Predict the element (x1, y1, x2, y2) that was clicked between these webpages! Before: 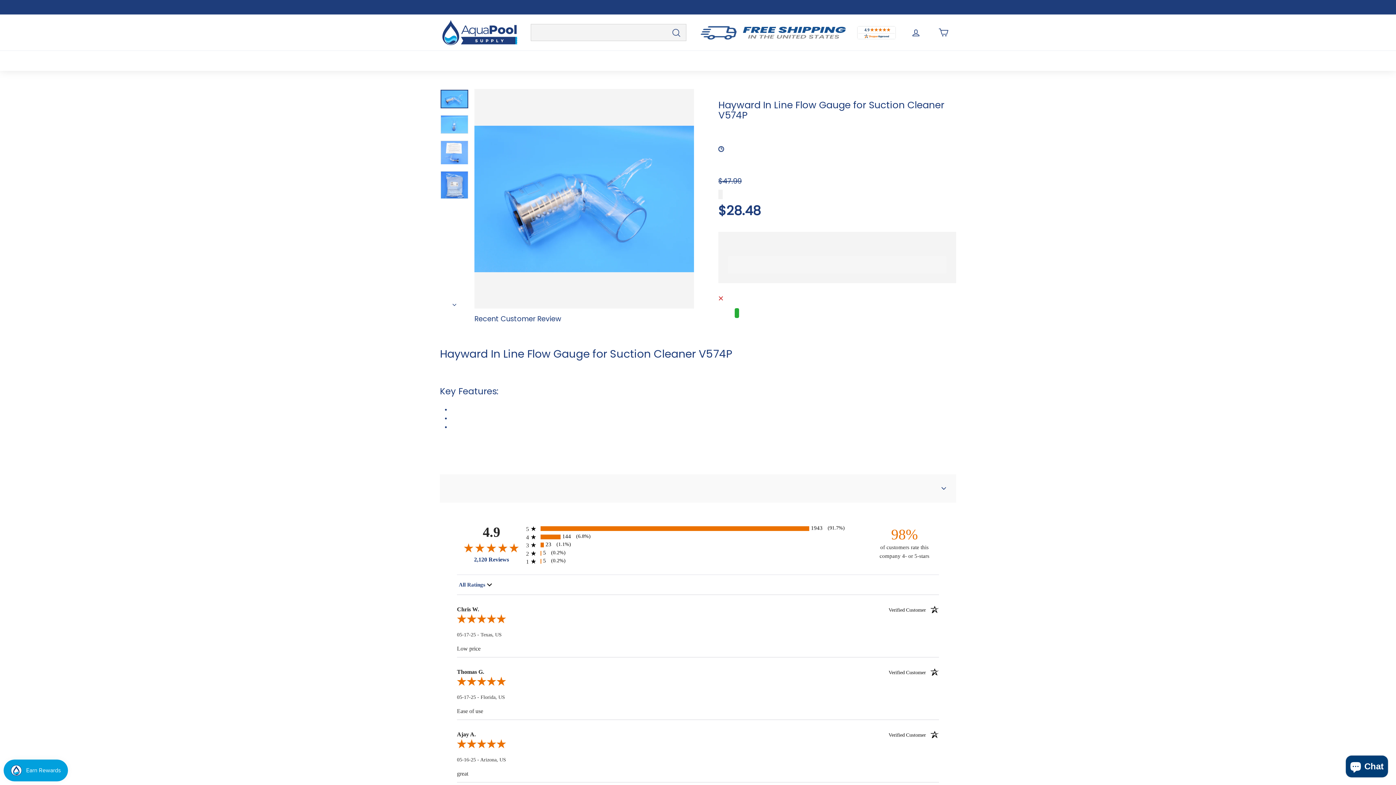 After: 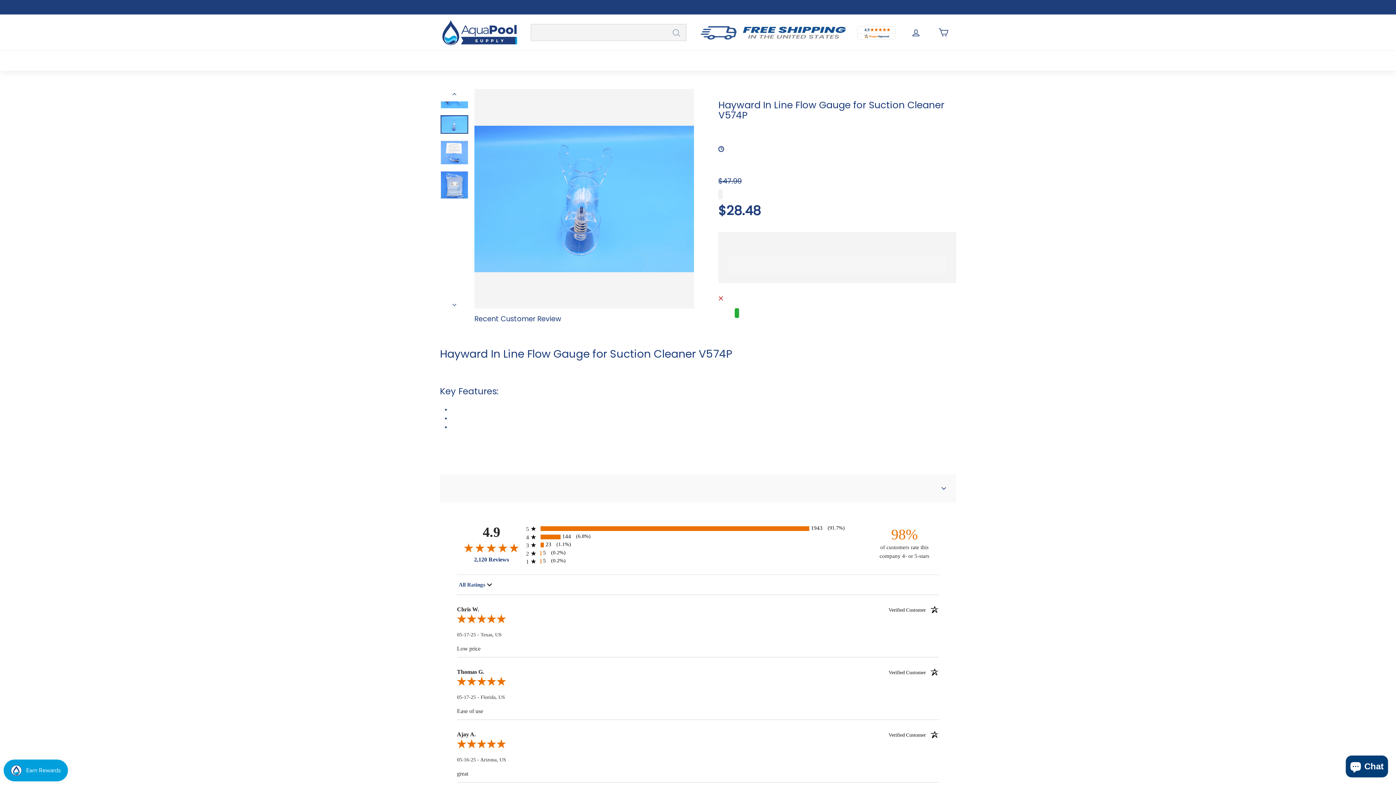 Action: bbox: (440, 296, 469, 308) label: Next